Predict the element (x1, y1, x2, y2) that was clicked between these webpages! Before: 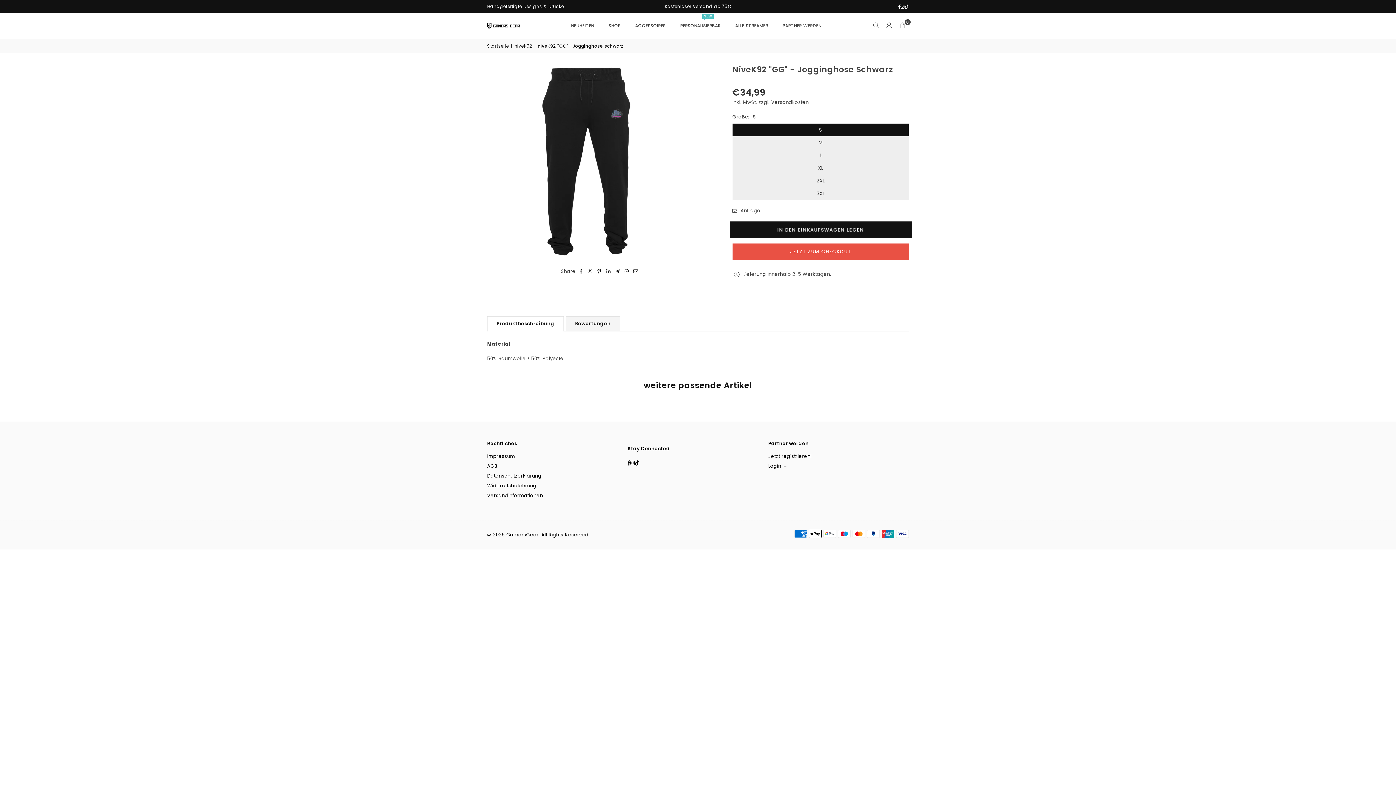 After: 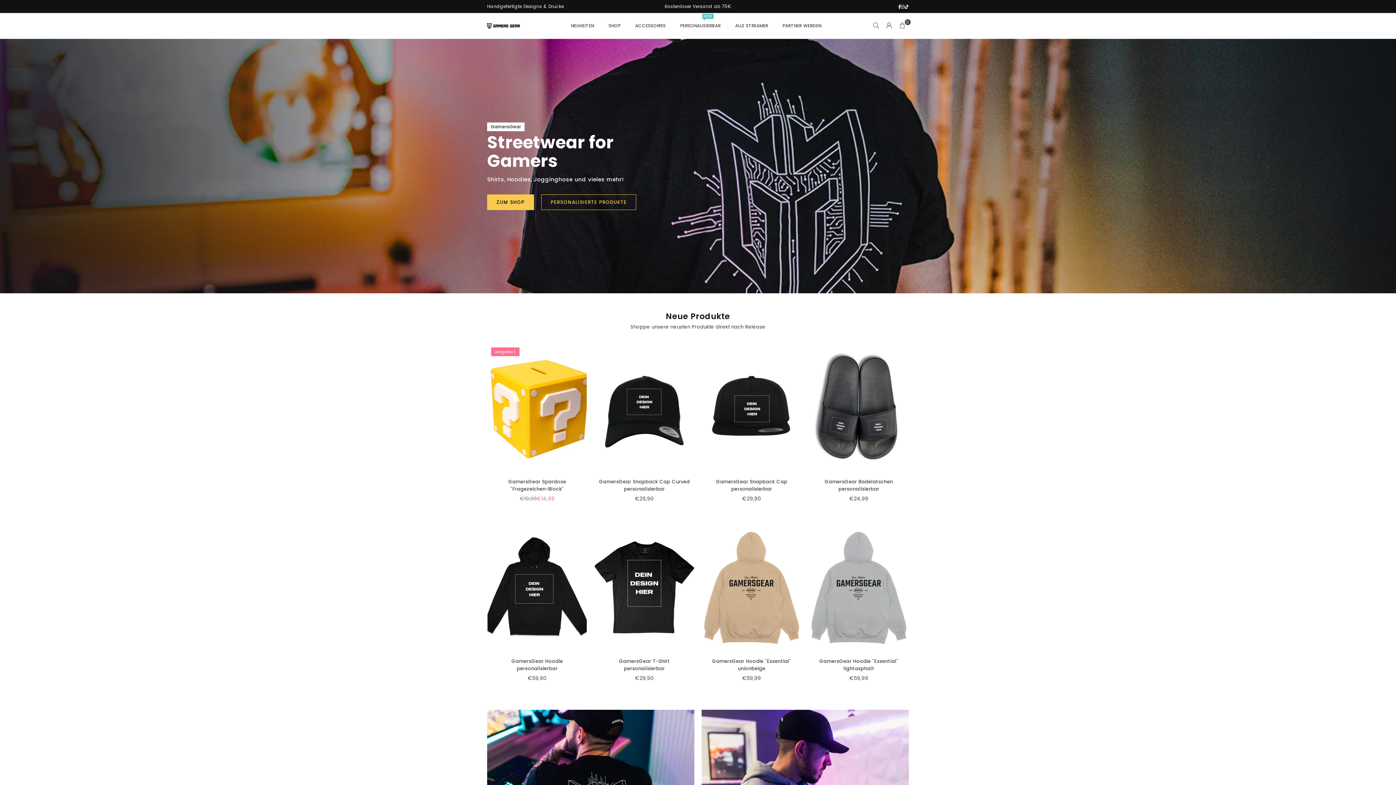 Action: label: Startseite bbox: (487, 42, 510, 49)